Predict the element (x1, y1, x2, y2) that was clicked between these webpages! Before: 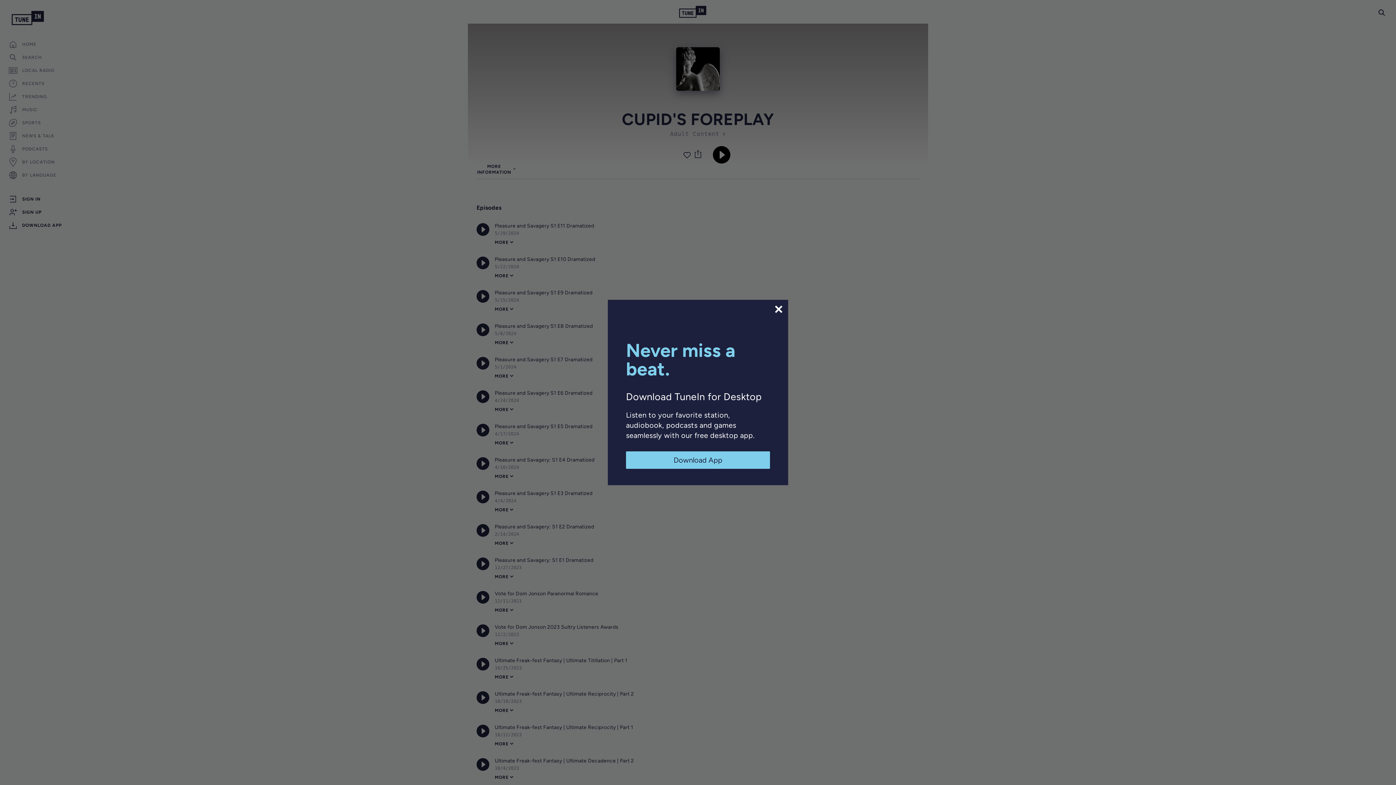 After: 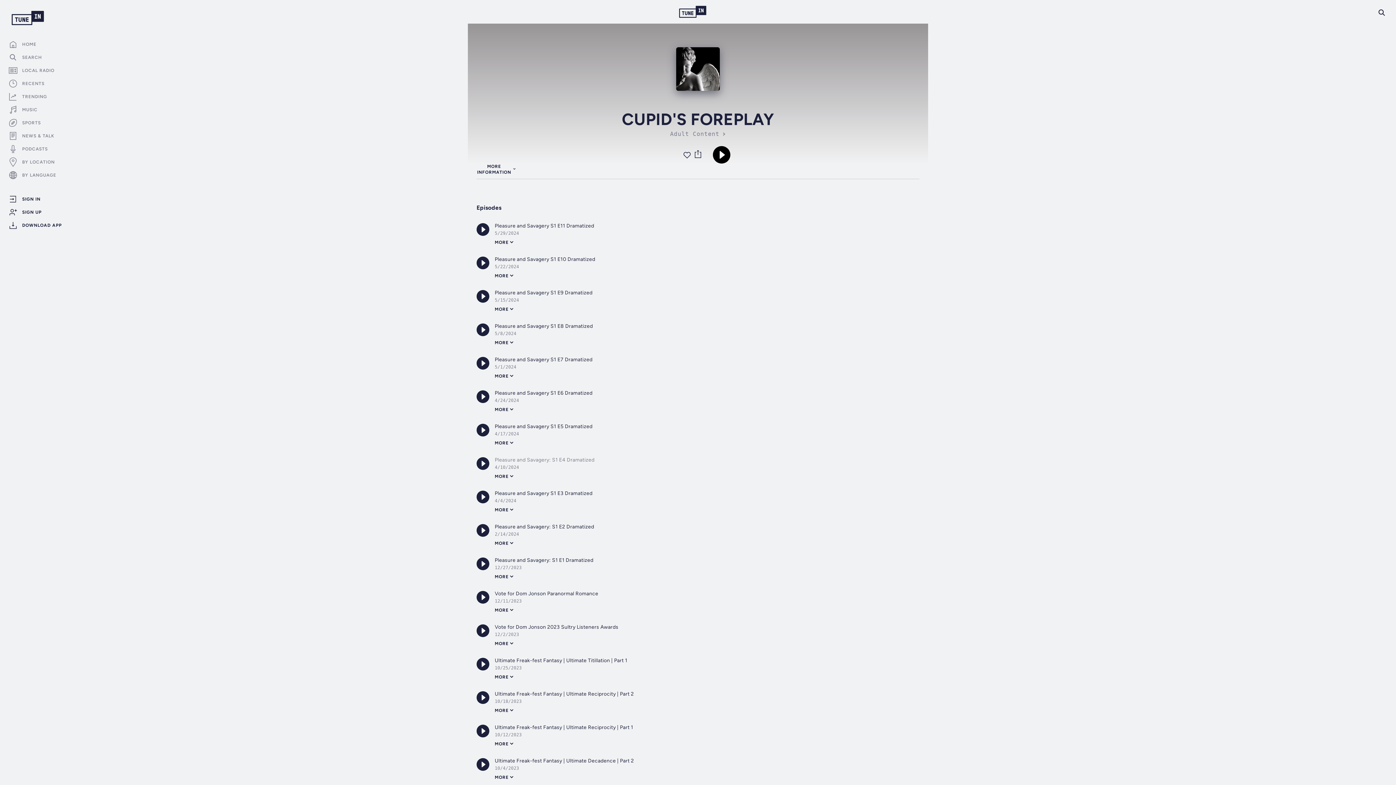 Action: bbox: (626, 451, 770, 469) label: Download App